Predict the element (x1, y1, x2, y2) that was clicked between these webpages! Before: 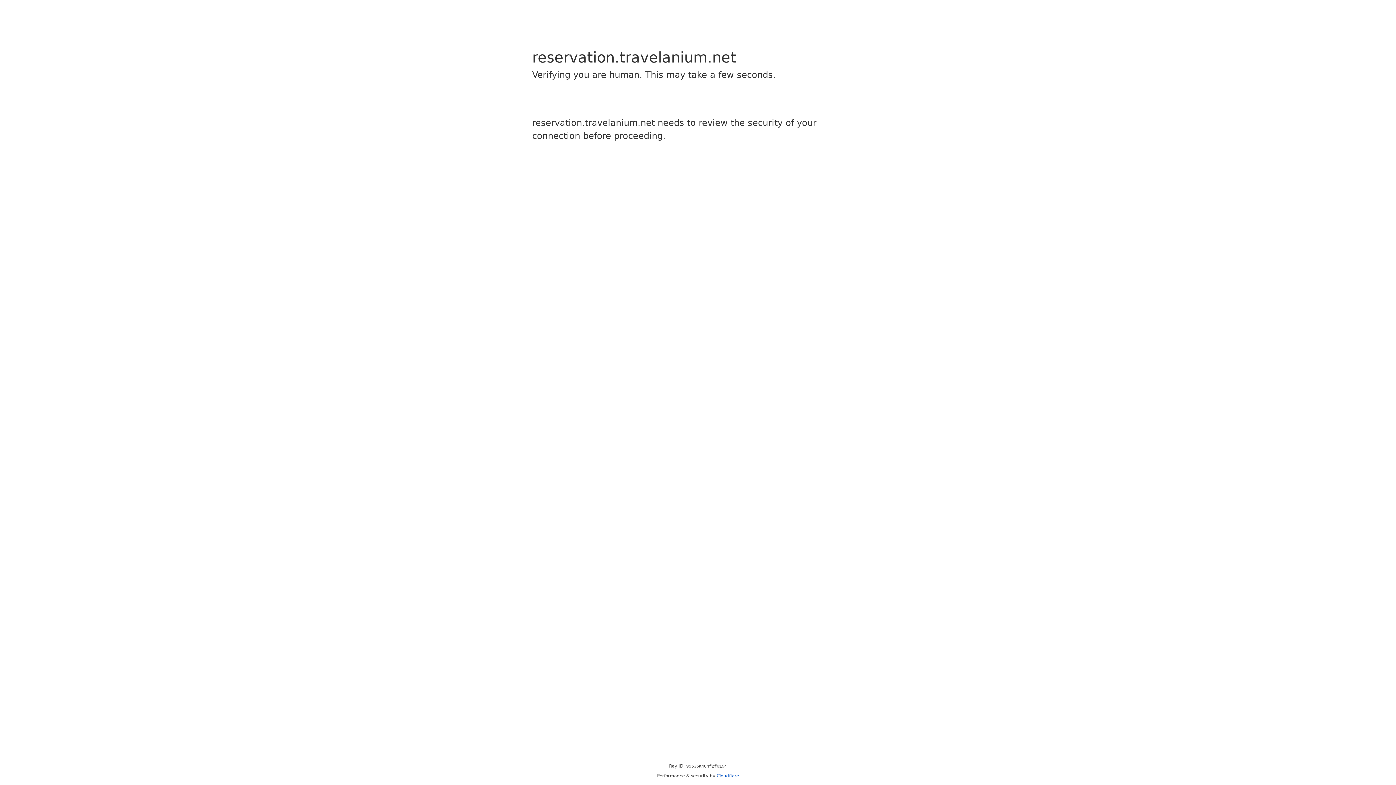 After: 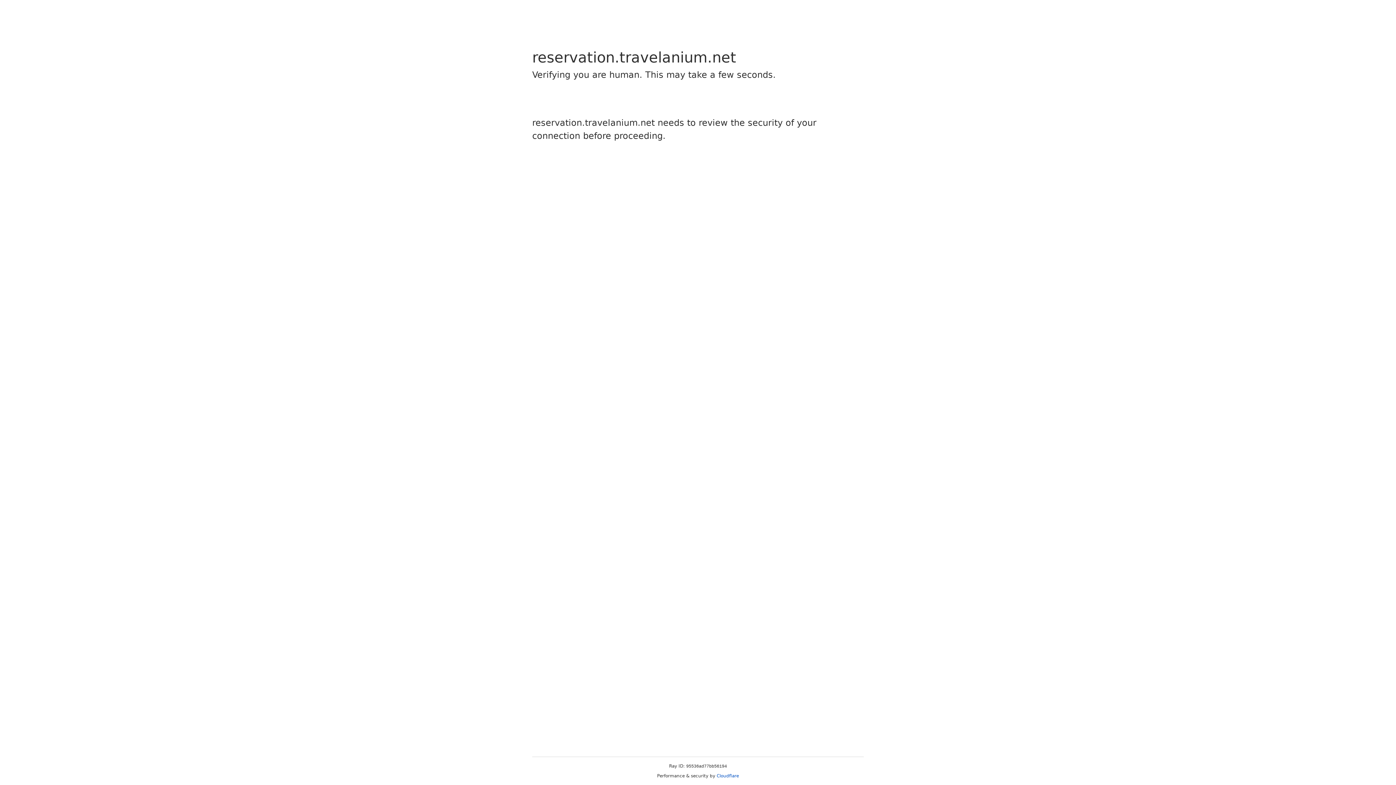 Action: bbox: (716, 773, 739, 778) label: Cloudflare